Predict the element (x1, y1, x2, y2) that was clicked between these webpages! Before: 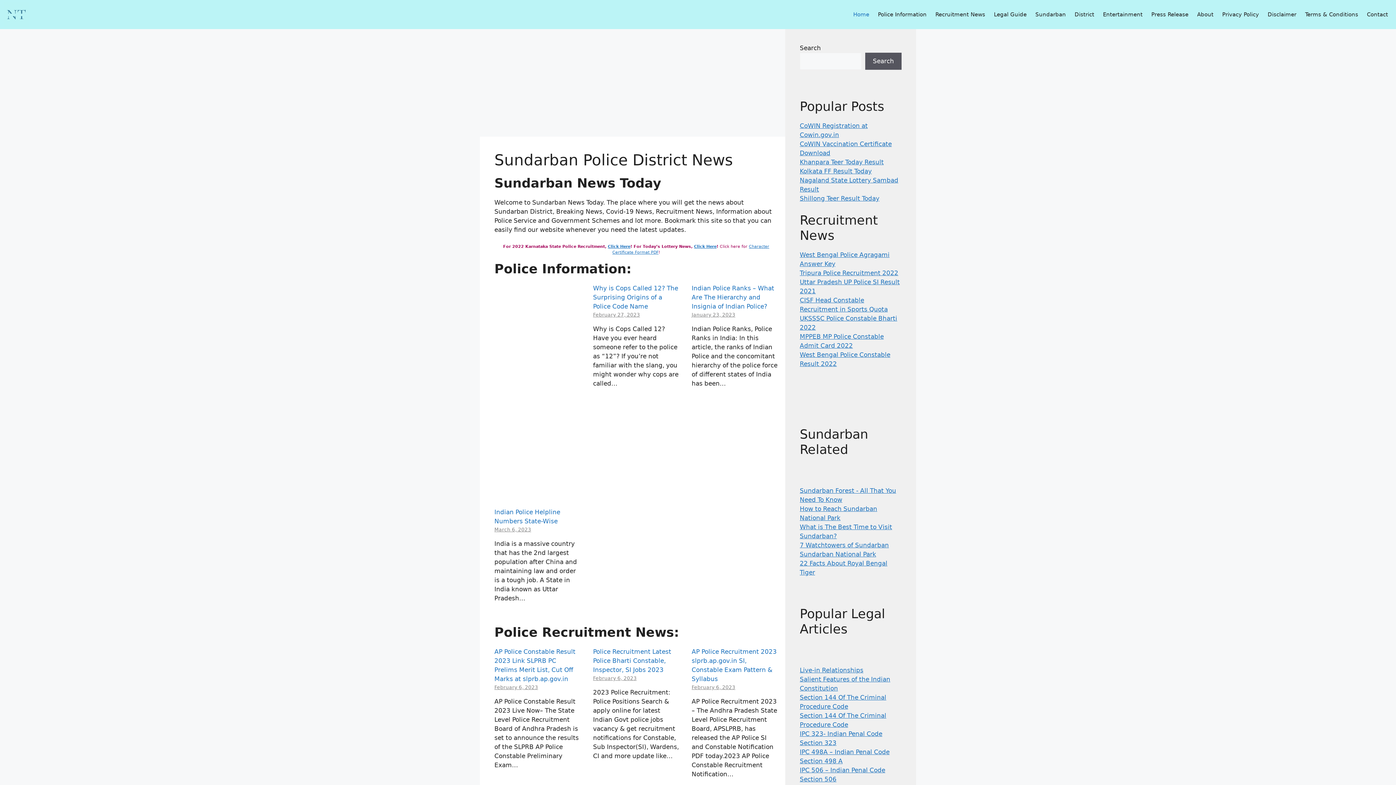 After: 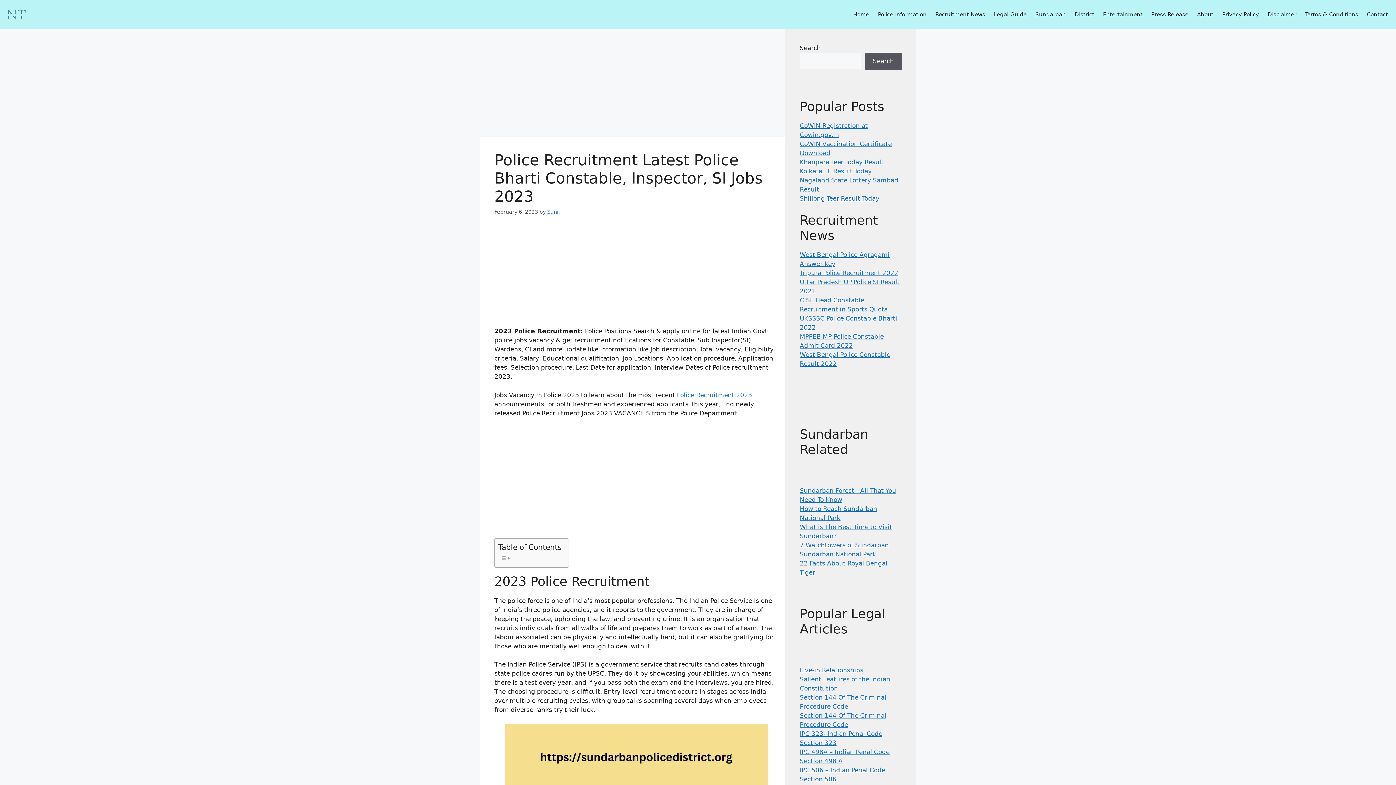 Action: bbox: (593, 648, 671, 673) label: Police Recruitment Latest Police Bharti Constable, Inspector, SI Jobs 2023